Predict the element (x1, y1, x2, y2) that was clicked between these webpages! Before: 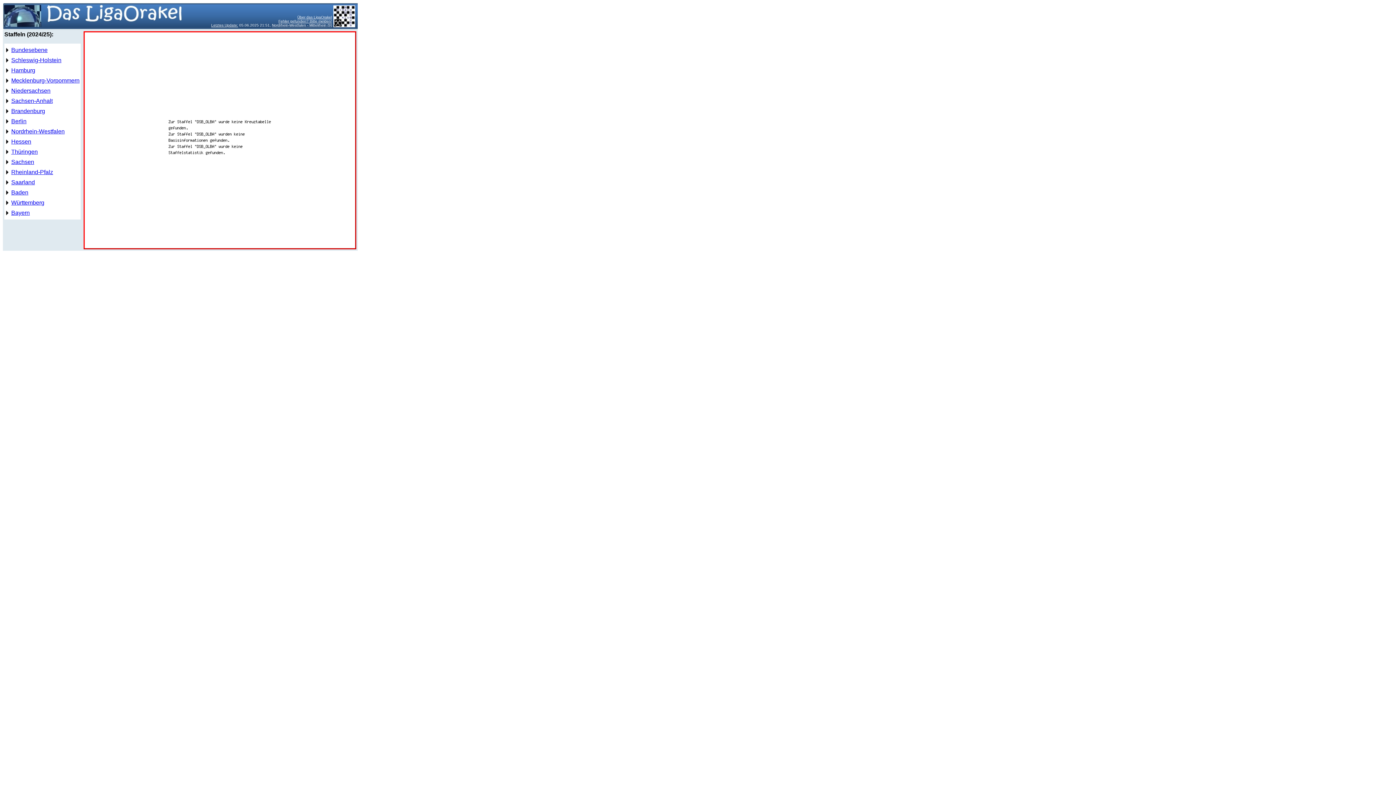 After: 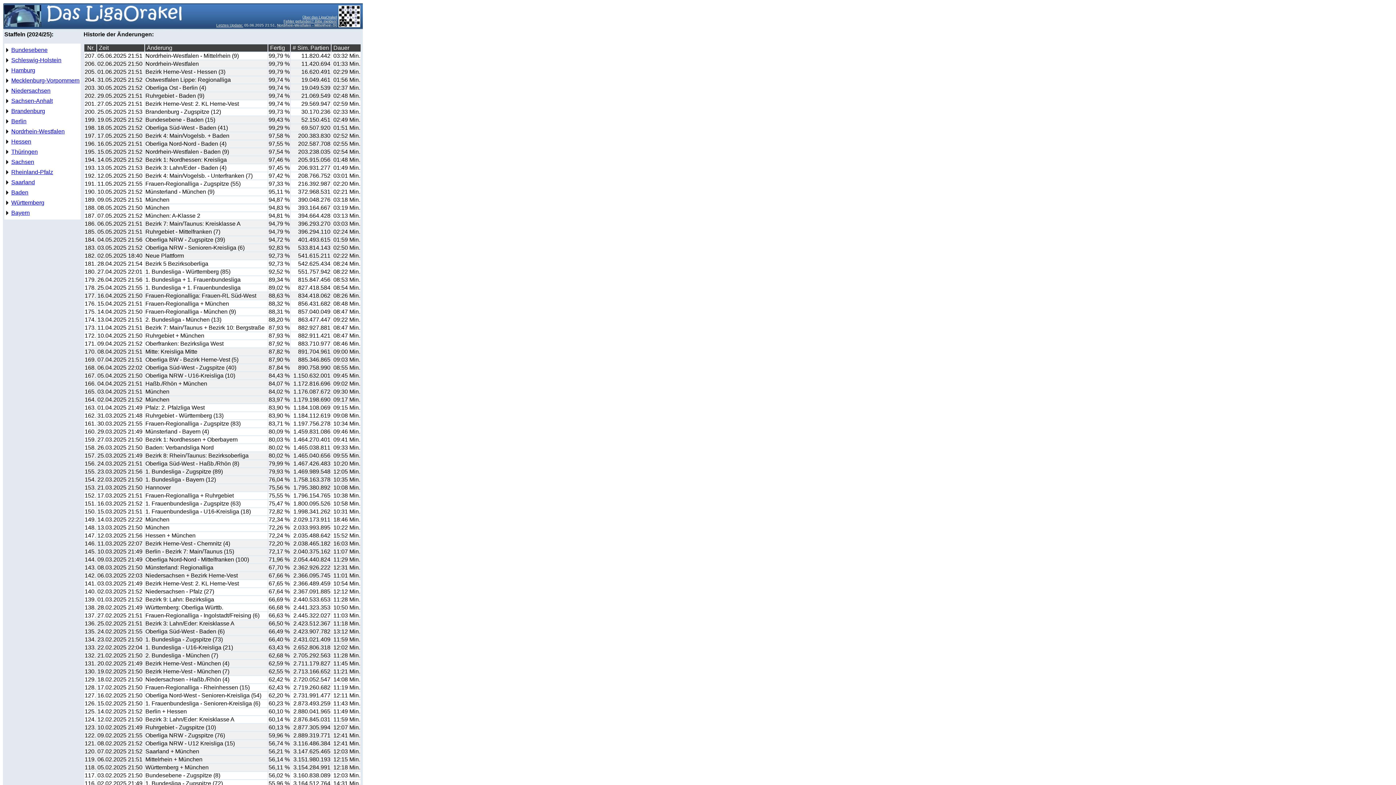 Action: label: Letztes Update: bbox: (211, 23, 238, 27)